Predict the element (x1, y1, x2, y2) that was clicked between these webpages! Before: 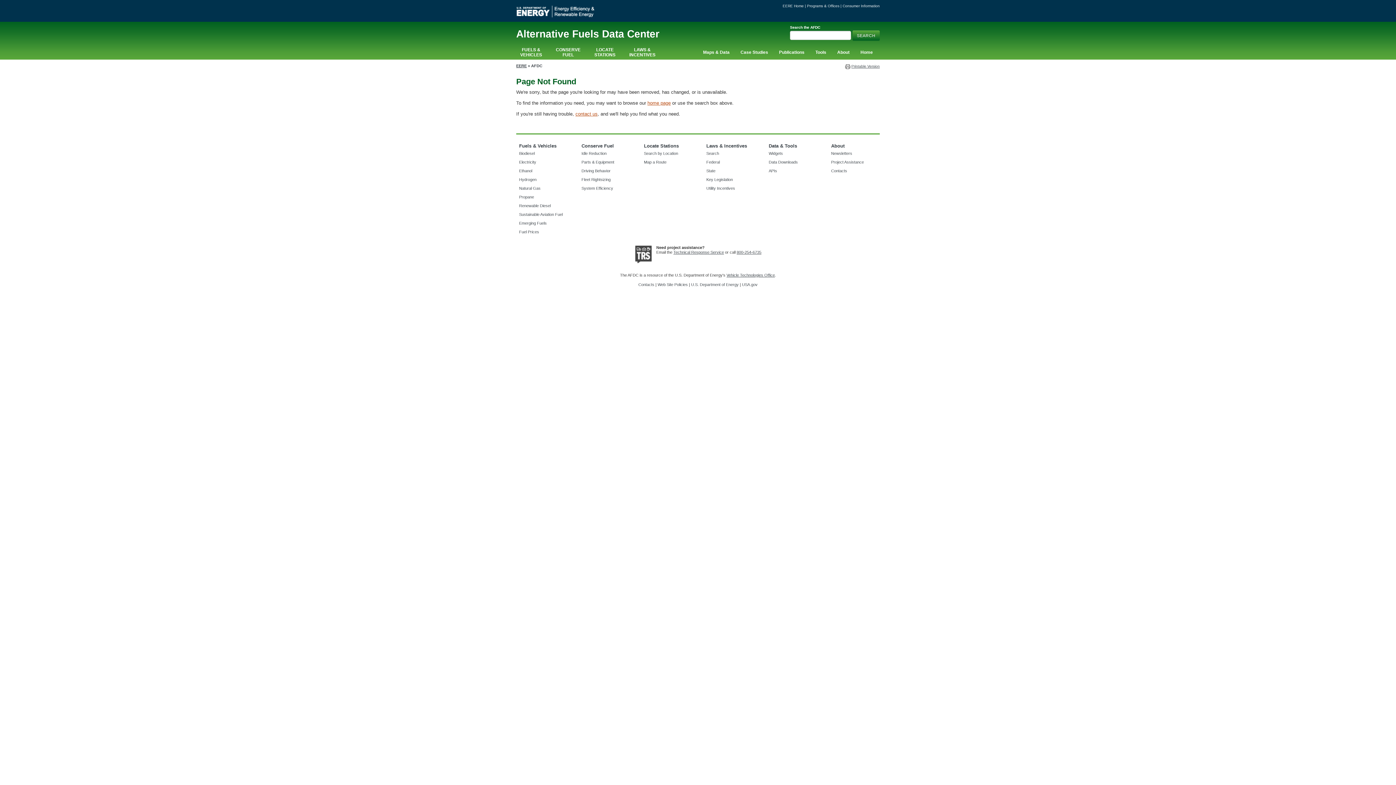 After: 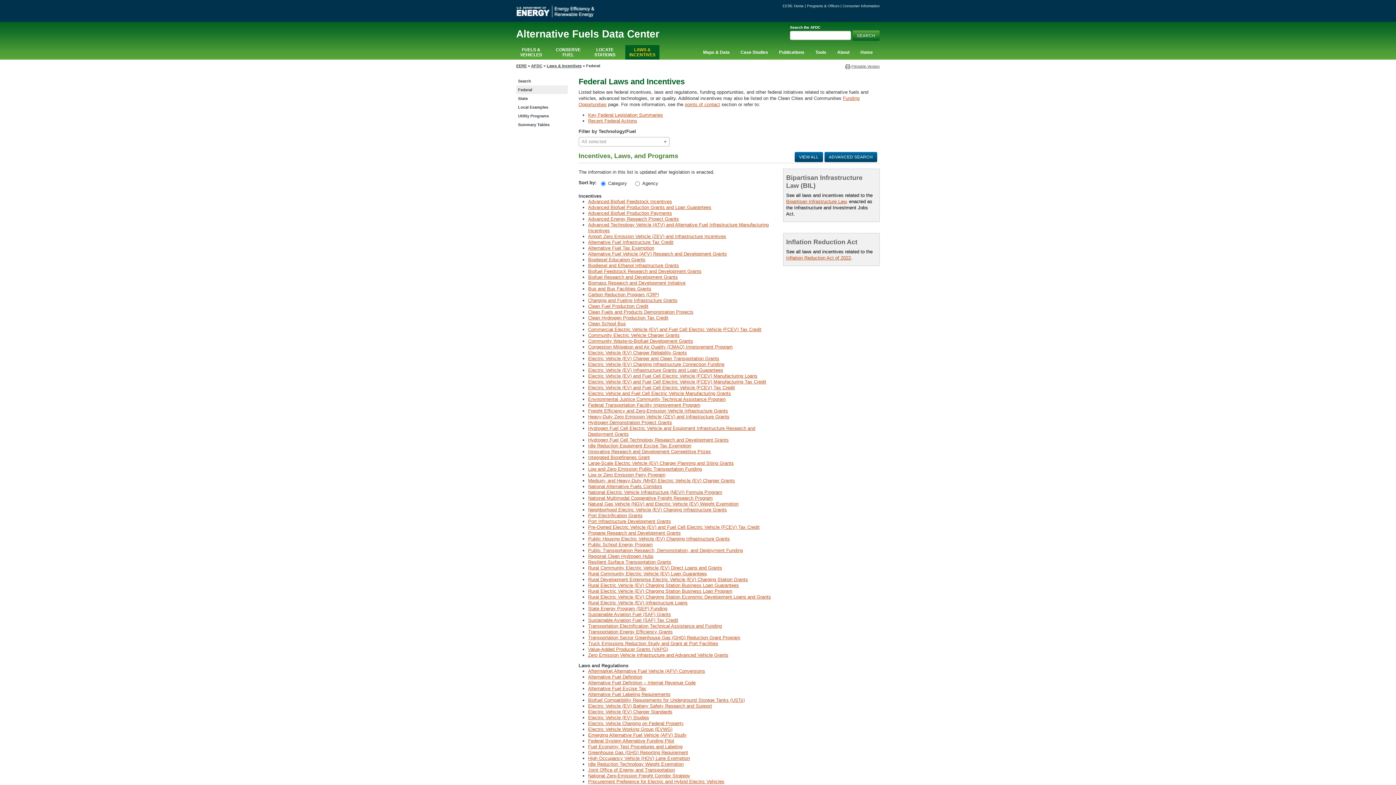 Action: label: Federal bbox: (706, 159, 719, 164)